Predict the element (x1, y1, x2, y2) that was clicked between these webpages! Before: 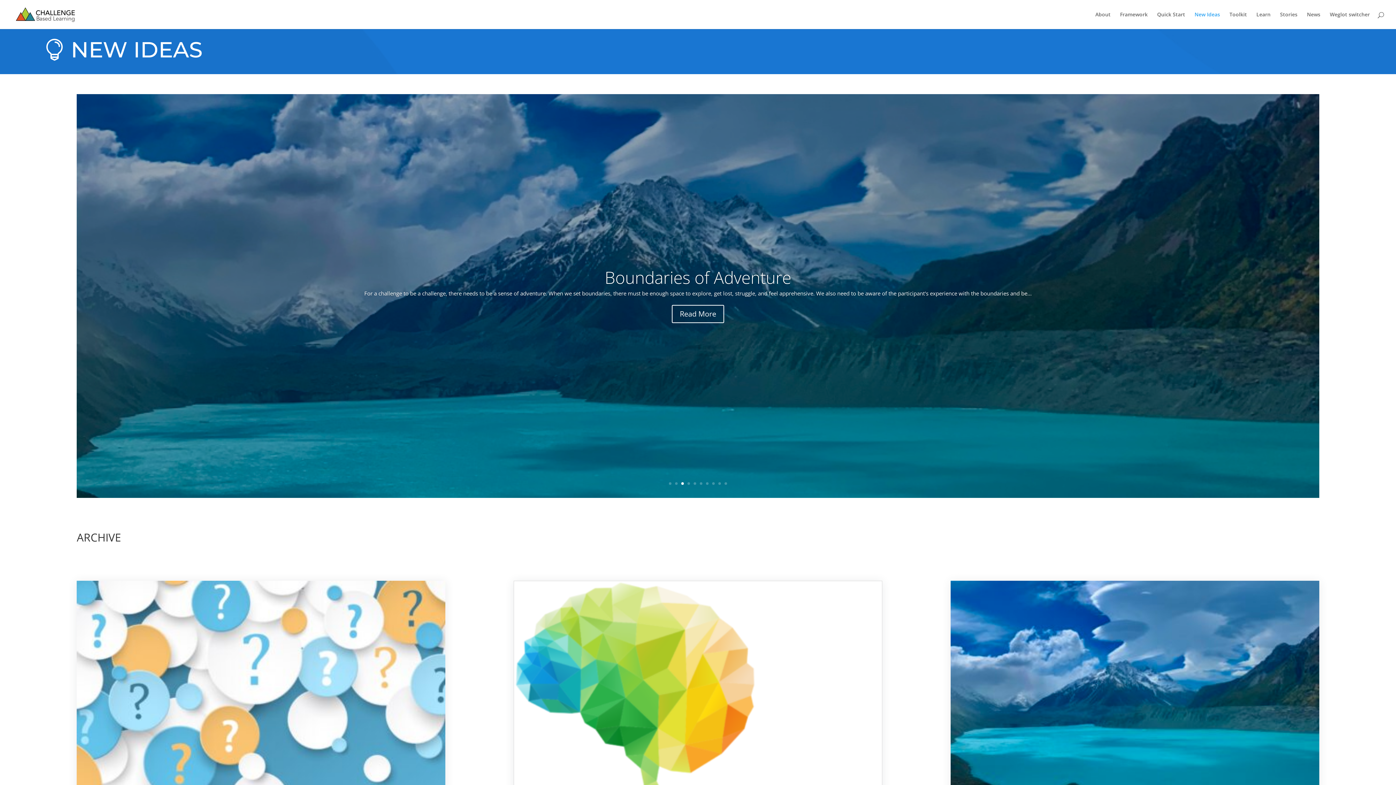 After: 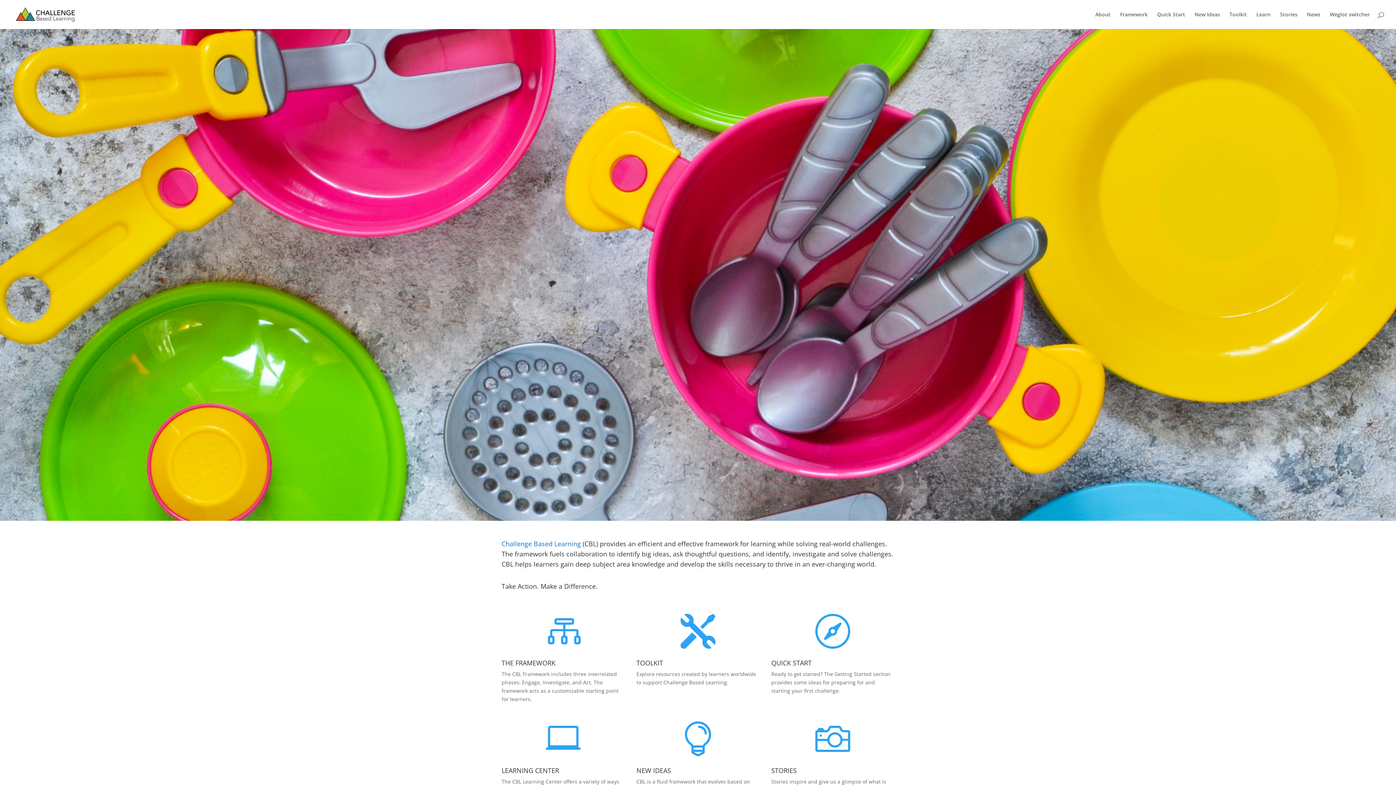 Action: bbox: (12, 10, 85, 17)